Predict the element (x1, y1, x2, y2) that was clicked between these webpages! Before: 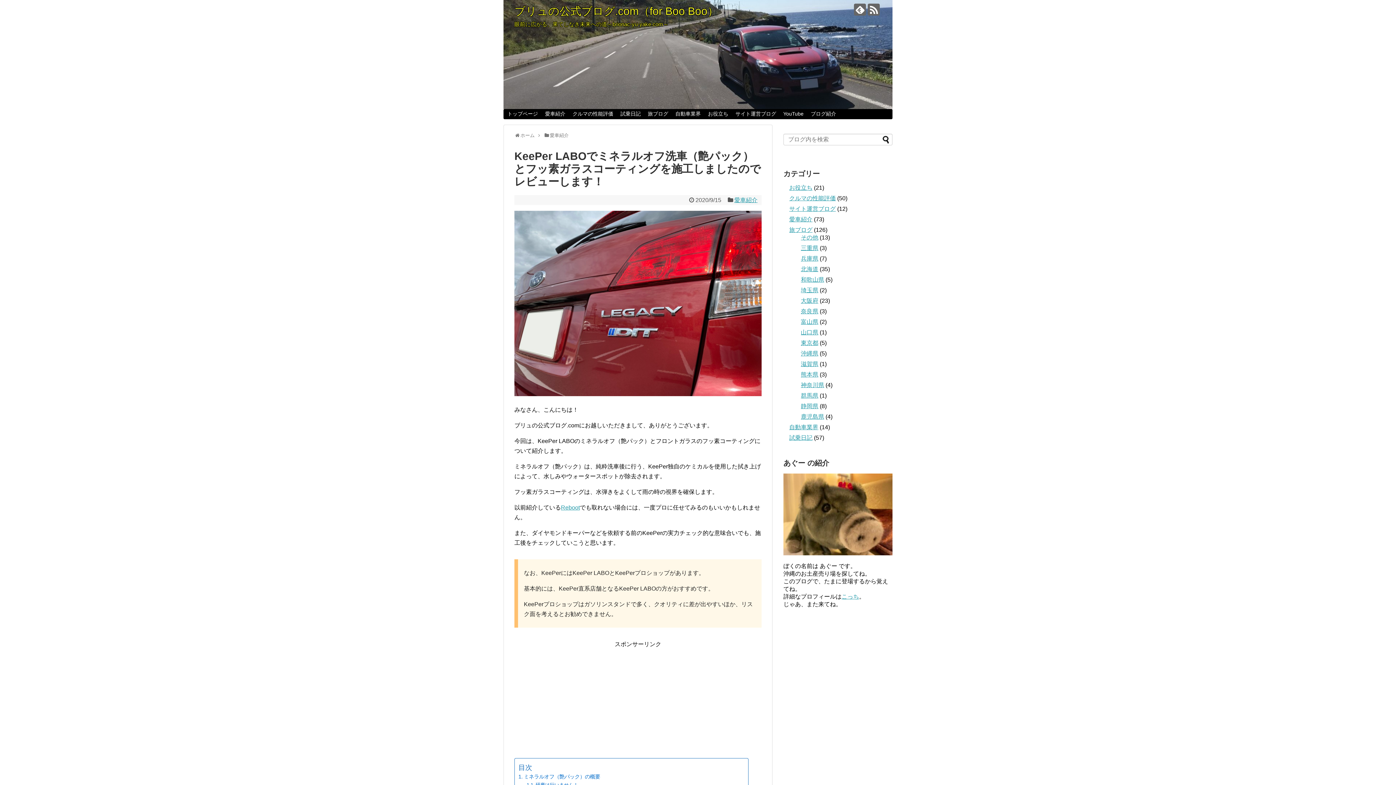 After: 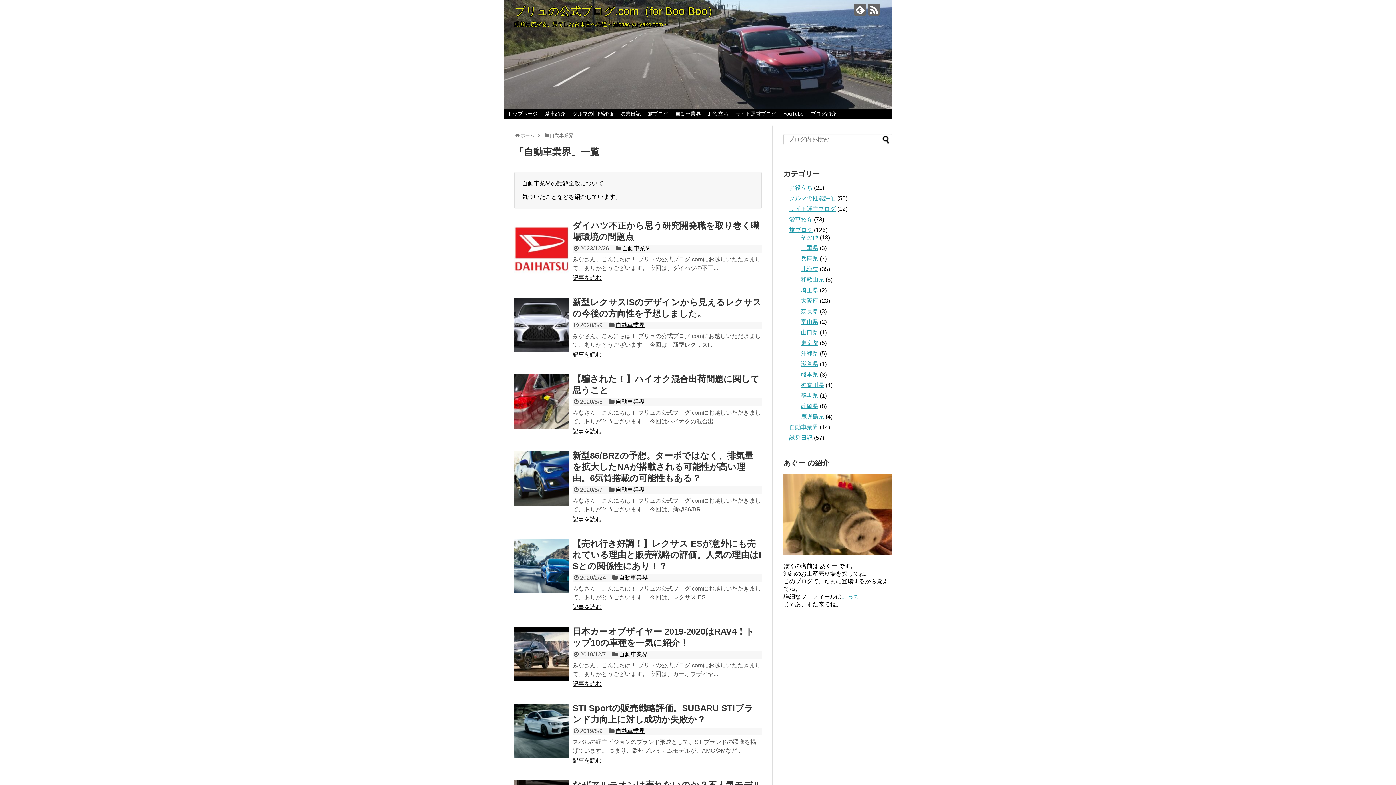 Action: bbox: (789, 424, 818, 430) label: 自動車業界